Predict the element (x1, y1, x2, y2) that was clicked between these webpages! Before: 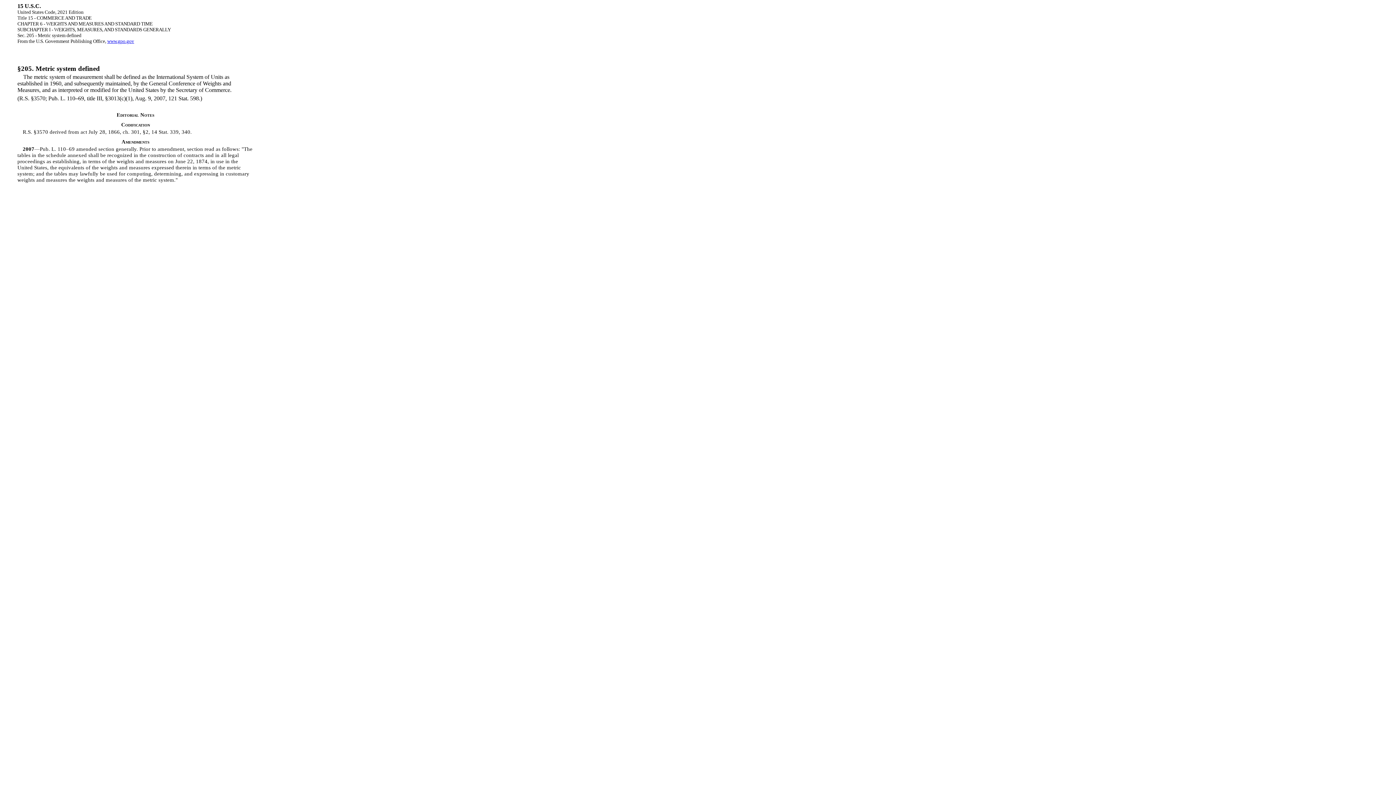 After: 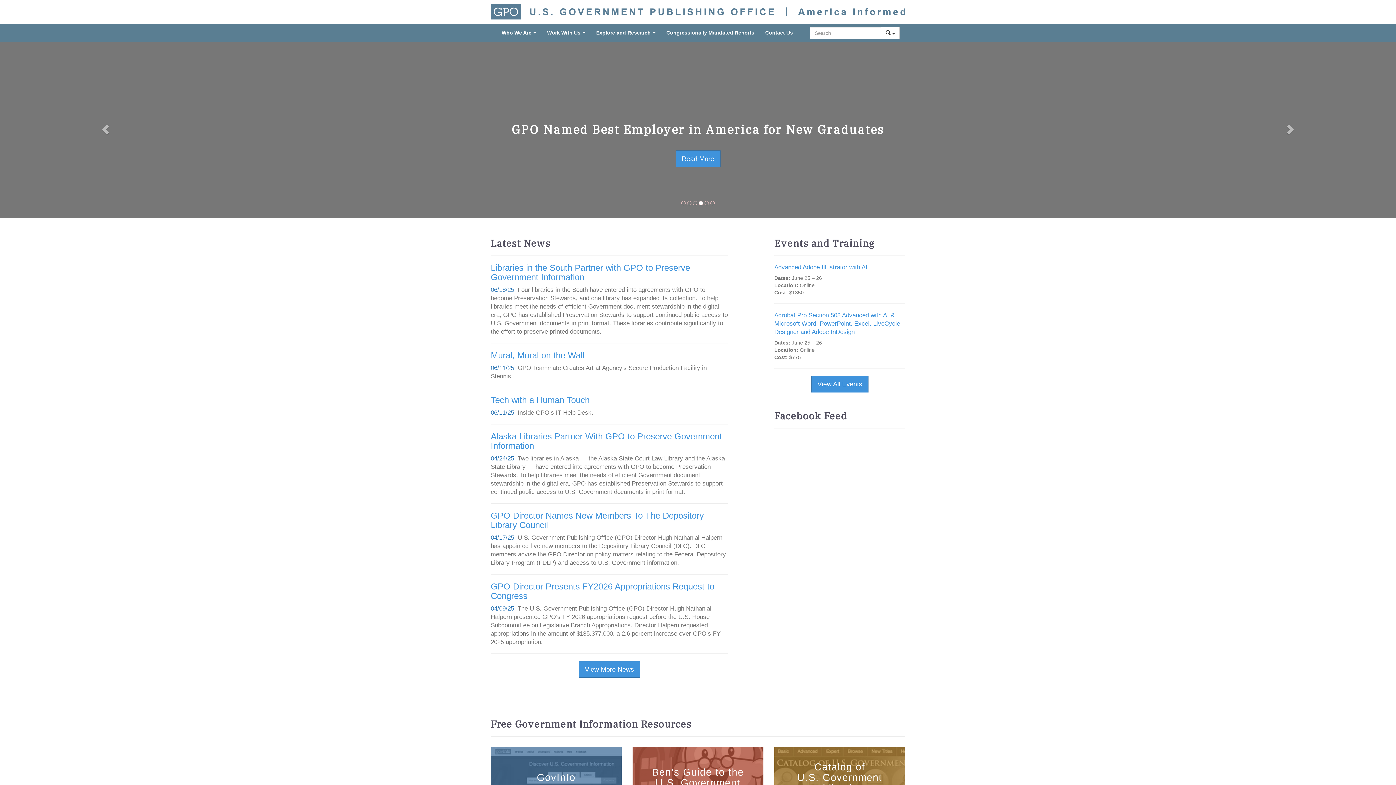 Action: bbox: (107, 38, 134, 44) label: www.gpo.gov